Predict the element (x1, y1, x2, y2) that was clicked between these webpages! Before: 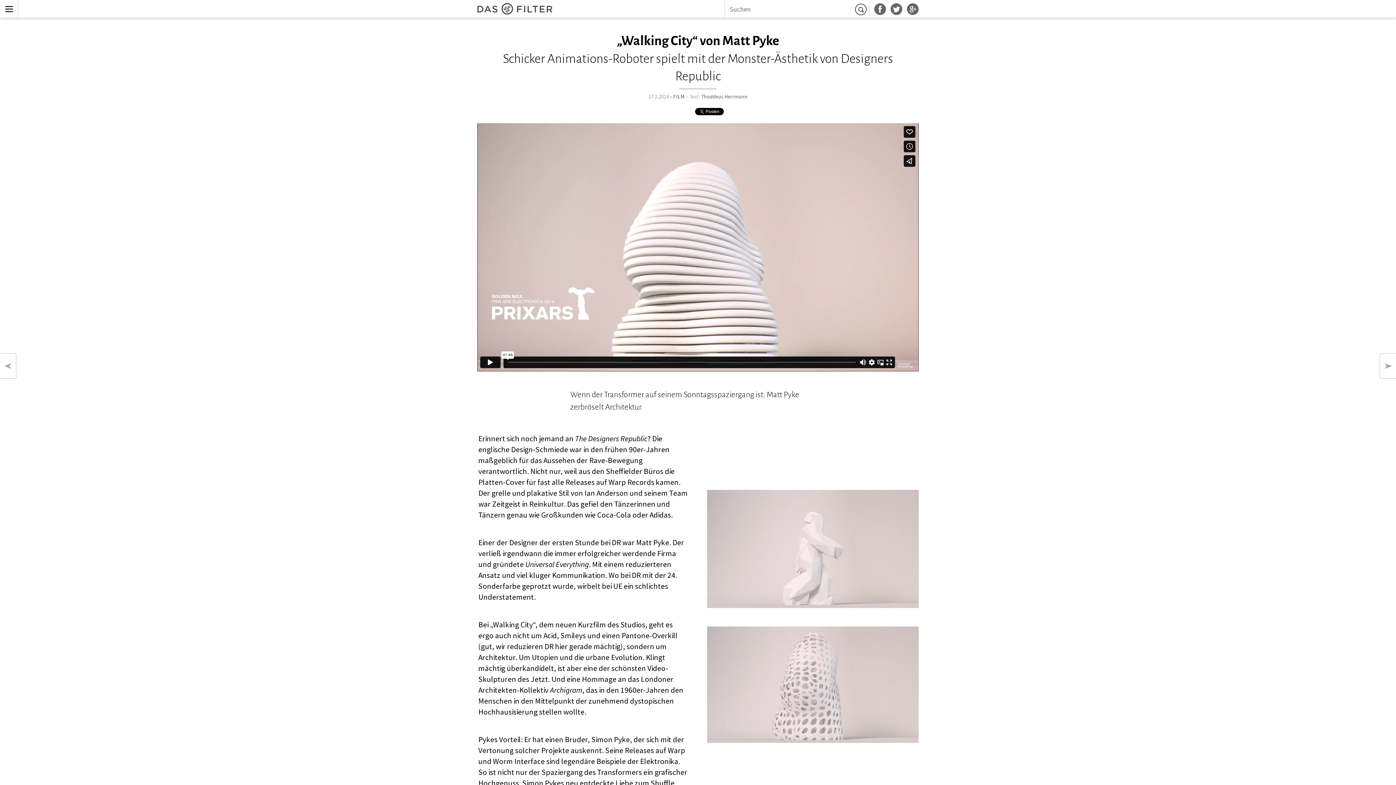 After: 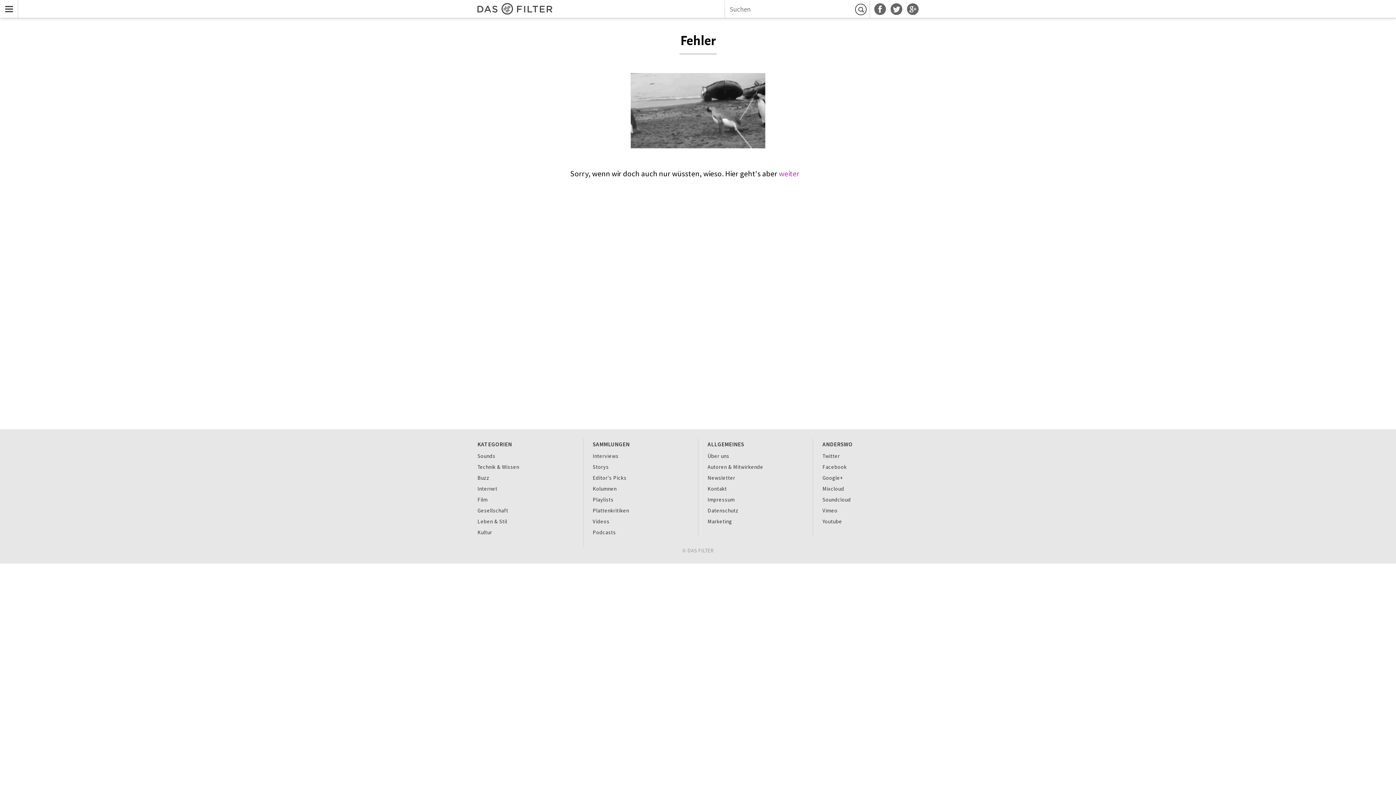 Action: bbox: (851, 0, 870, 18) label: Suchen